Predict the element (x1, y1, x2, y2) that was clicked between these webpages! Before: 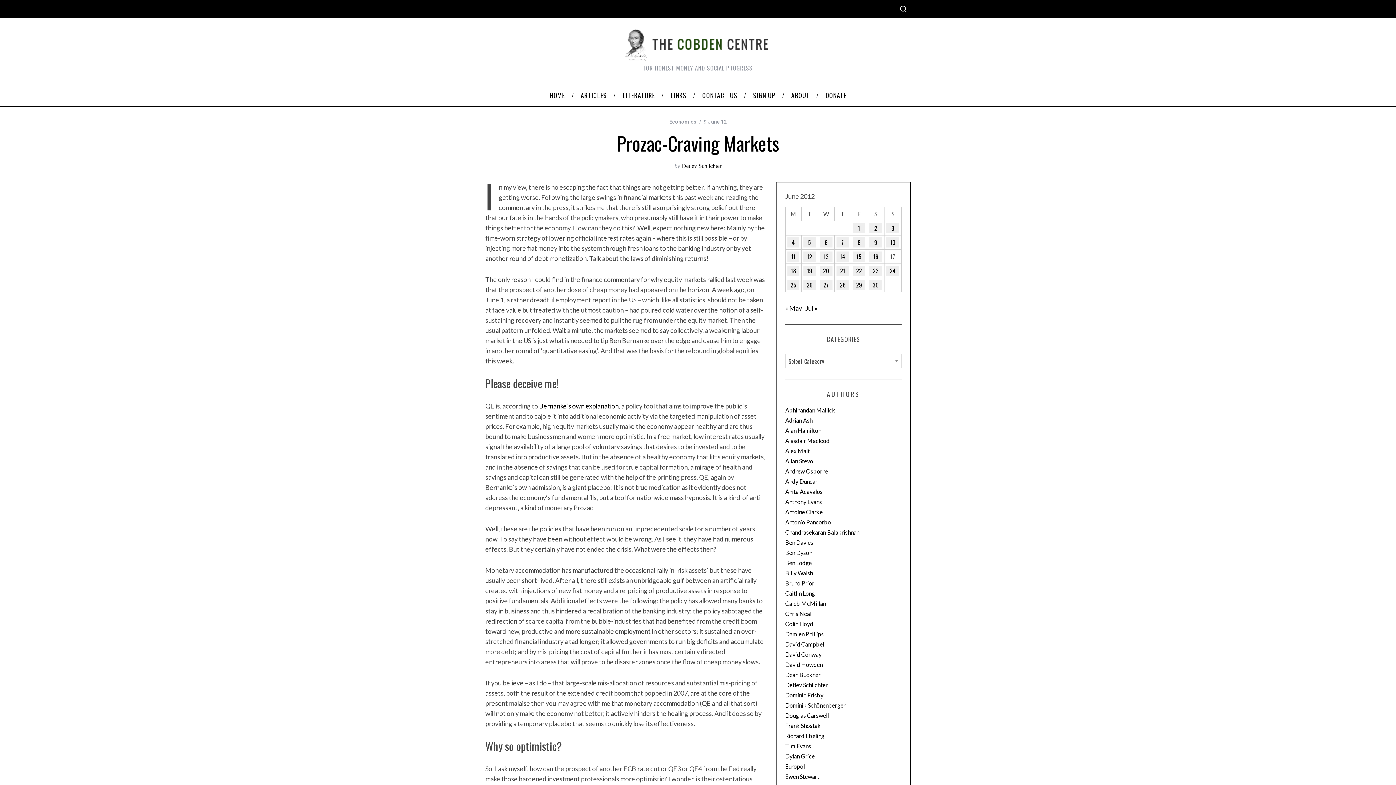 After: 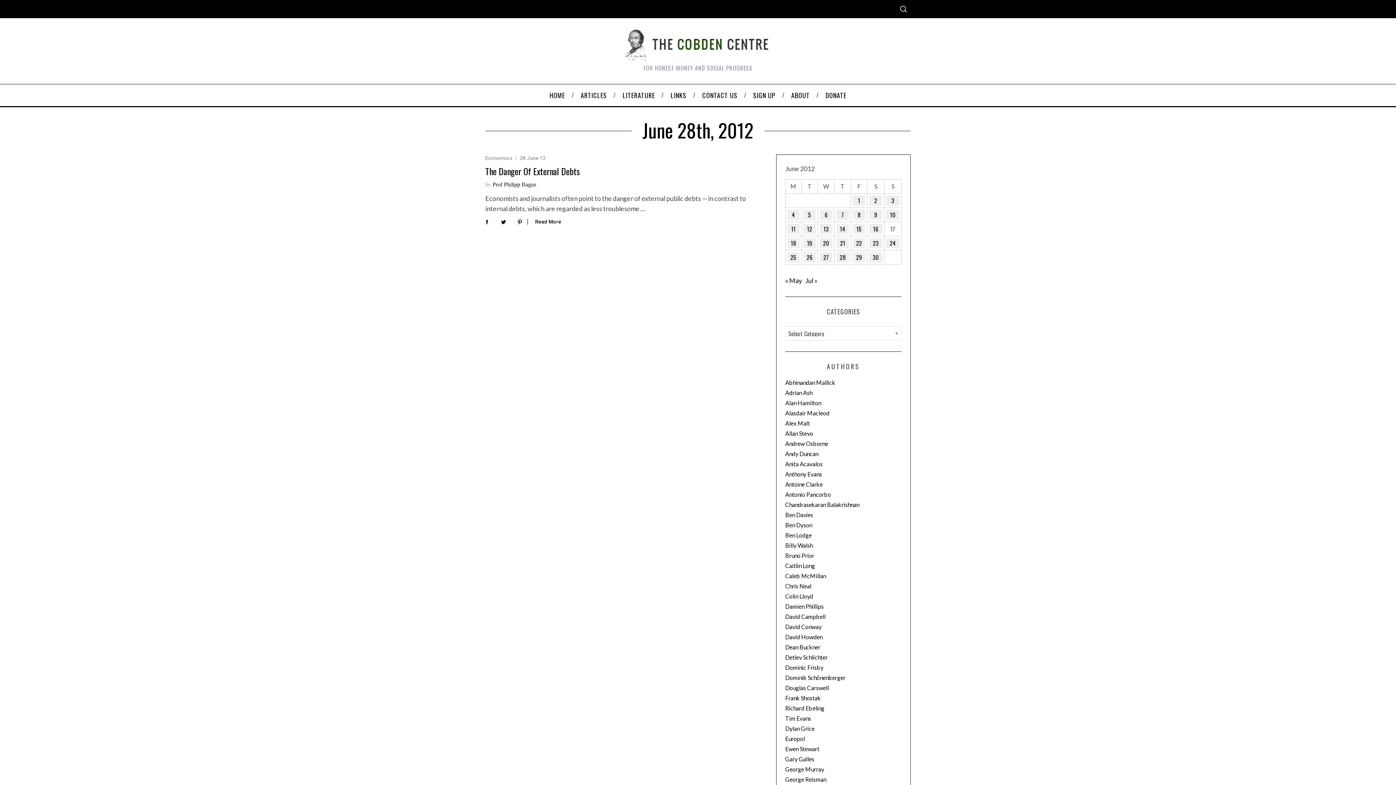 Action: bbox: (836, 280, 849, 290) label: Posts published on June 28, 2012